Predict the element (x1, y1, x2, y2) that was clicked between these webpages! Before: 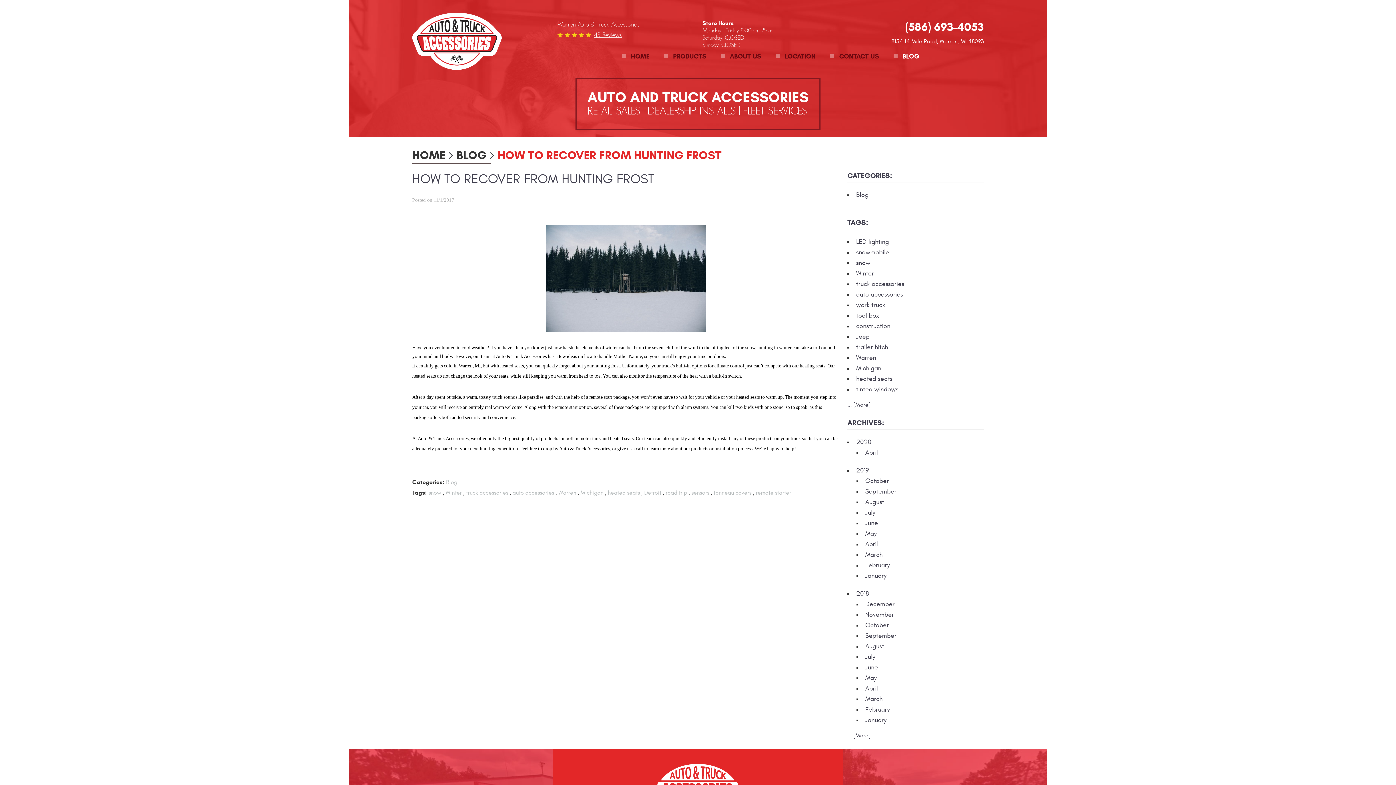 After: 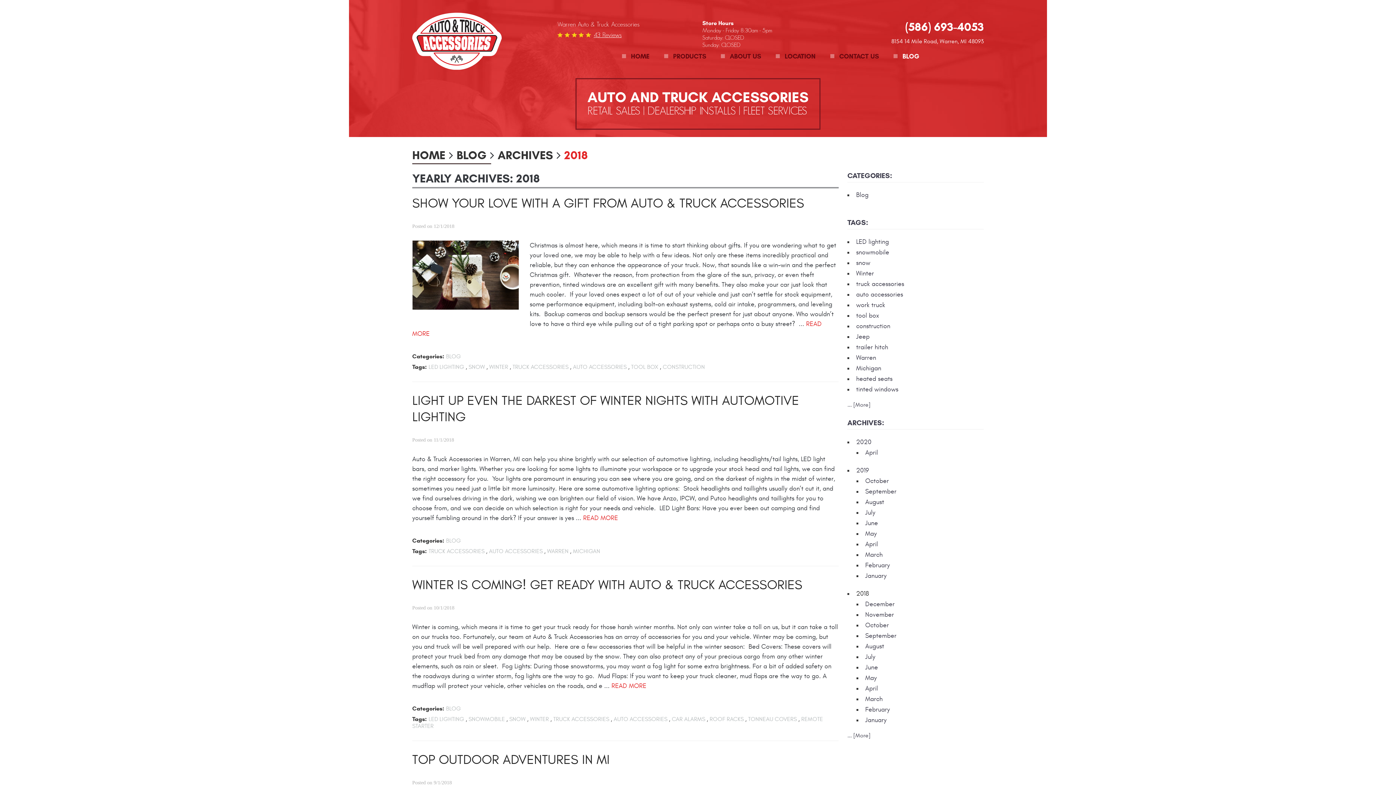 Action: bbox: (856, 590, 869, 597) label: 2018